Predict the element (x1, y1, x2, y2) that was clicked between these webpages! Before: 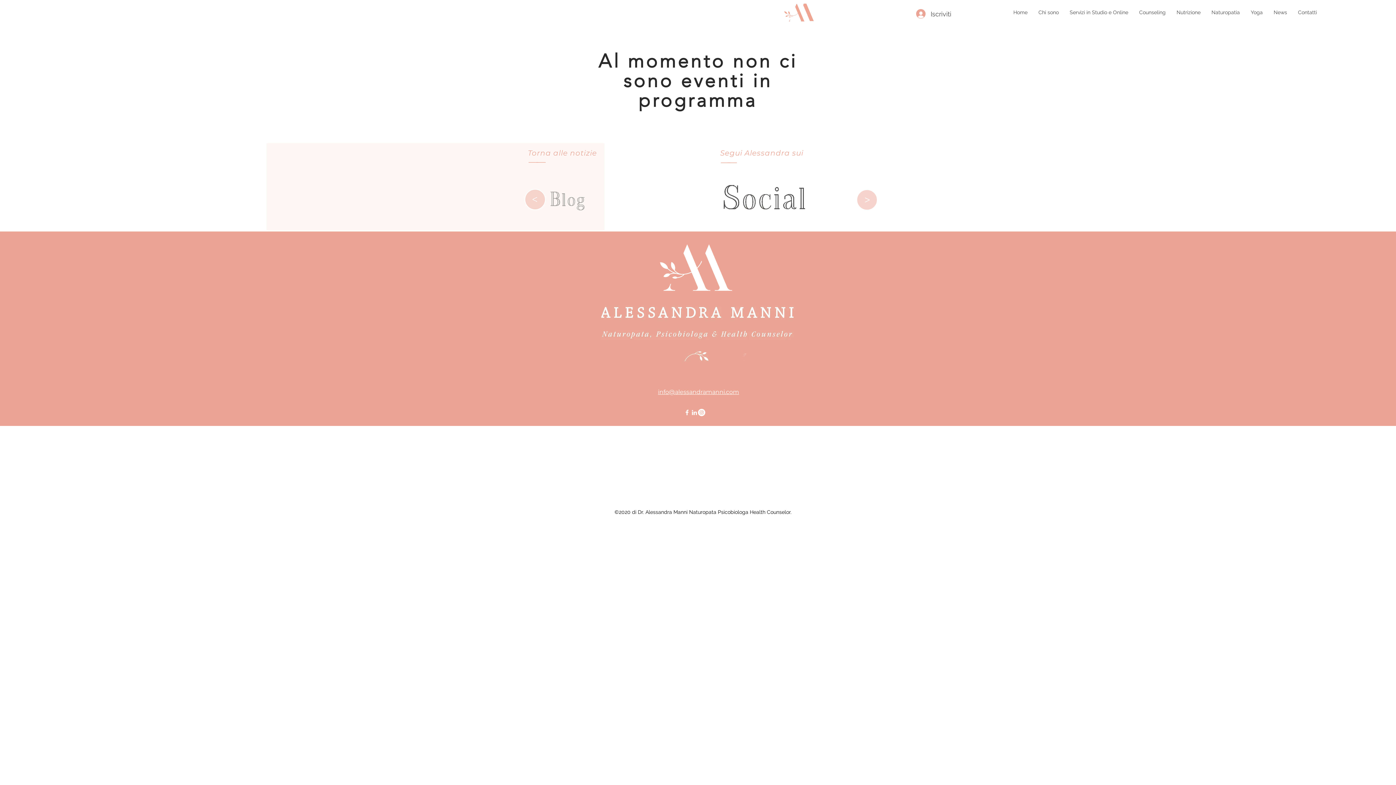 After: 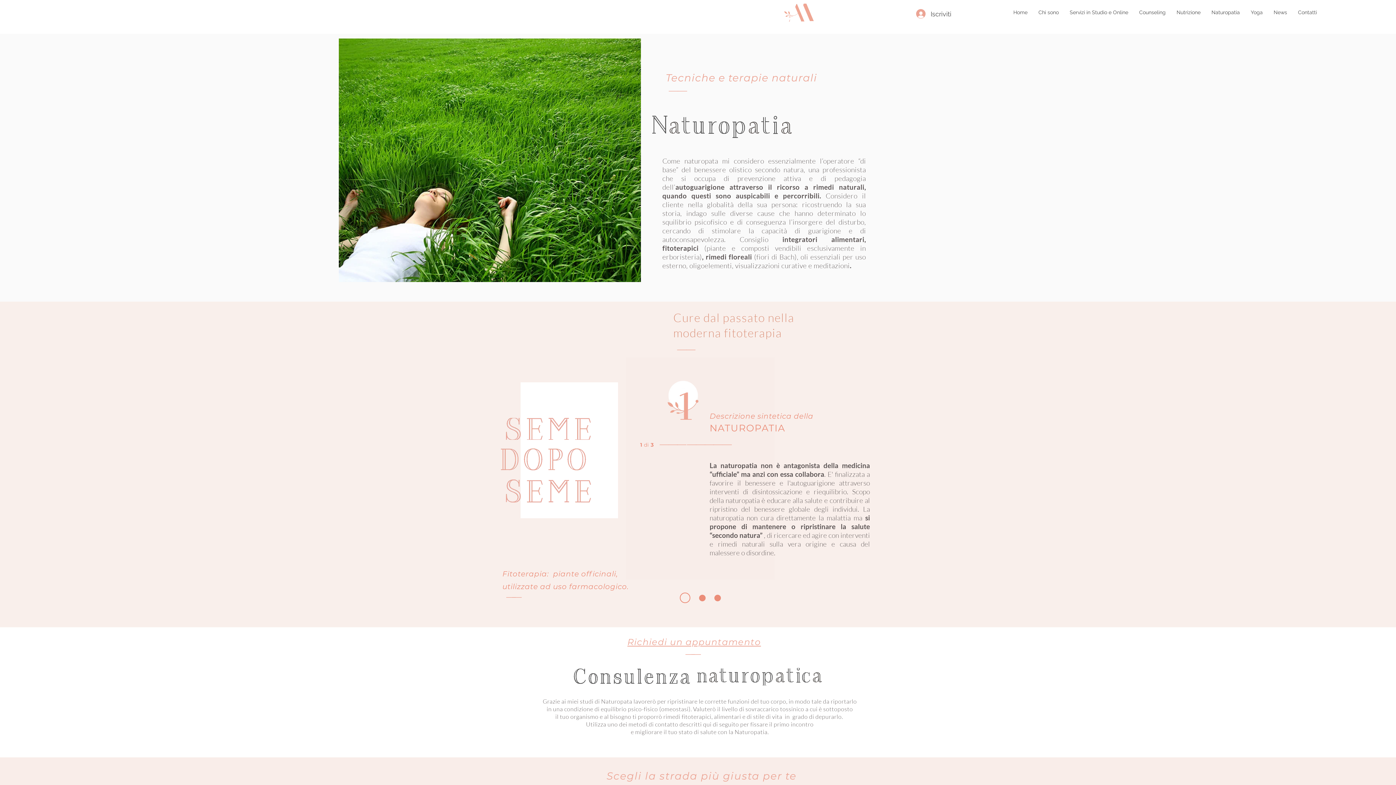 Action: label: Naturopatia bbox: (1206, 6, 1245, 17)